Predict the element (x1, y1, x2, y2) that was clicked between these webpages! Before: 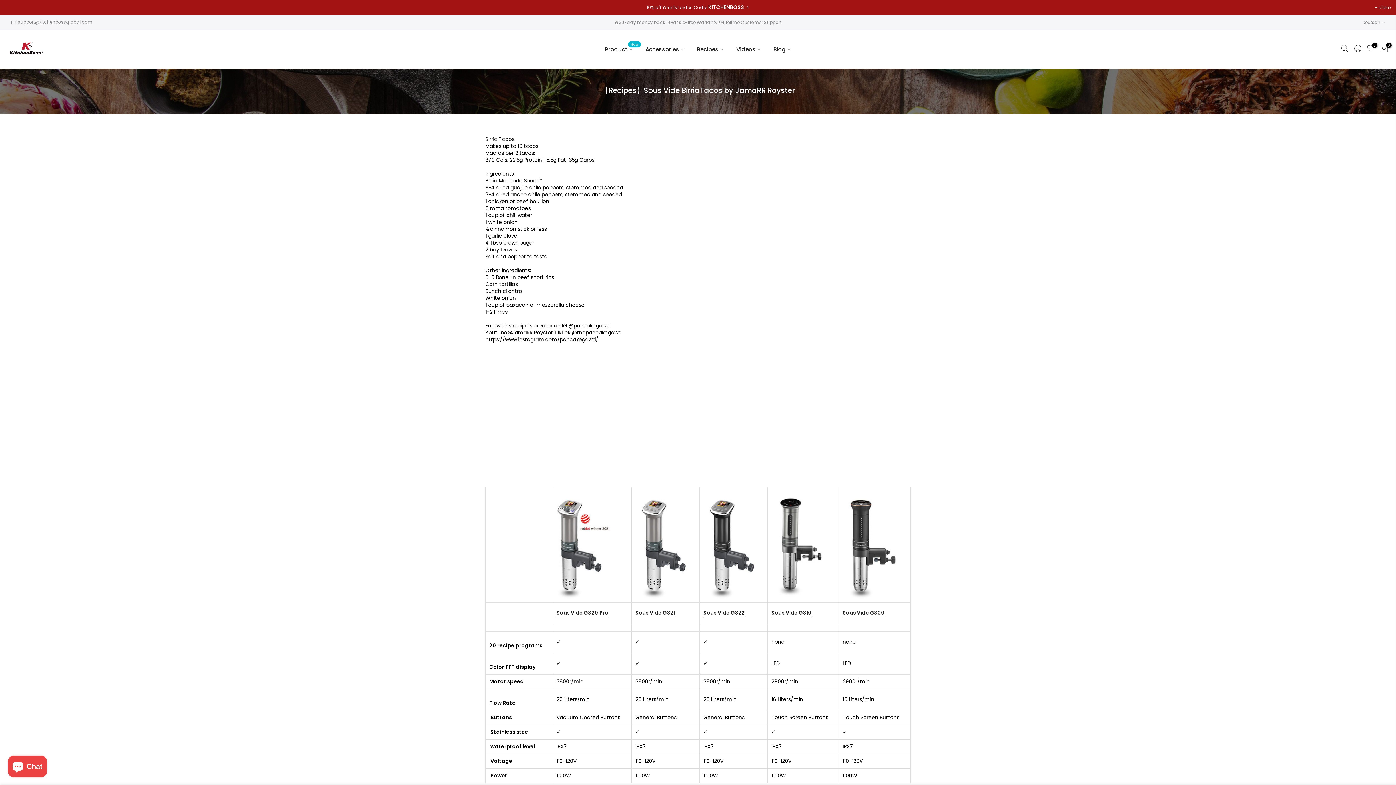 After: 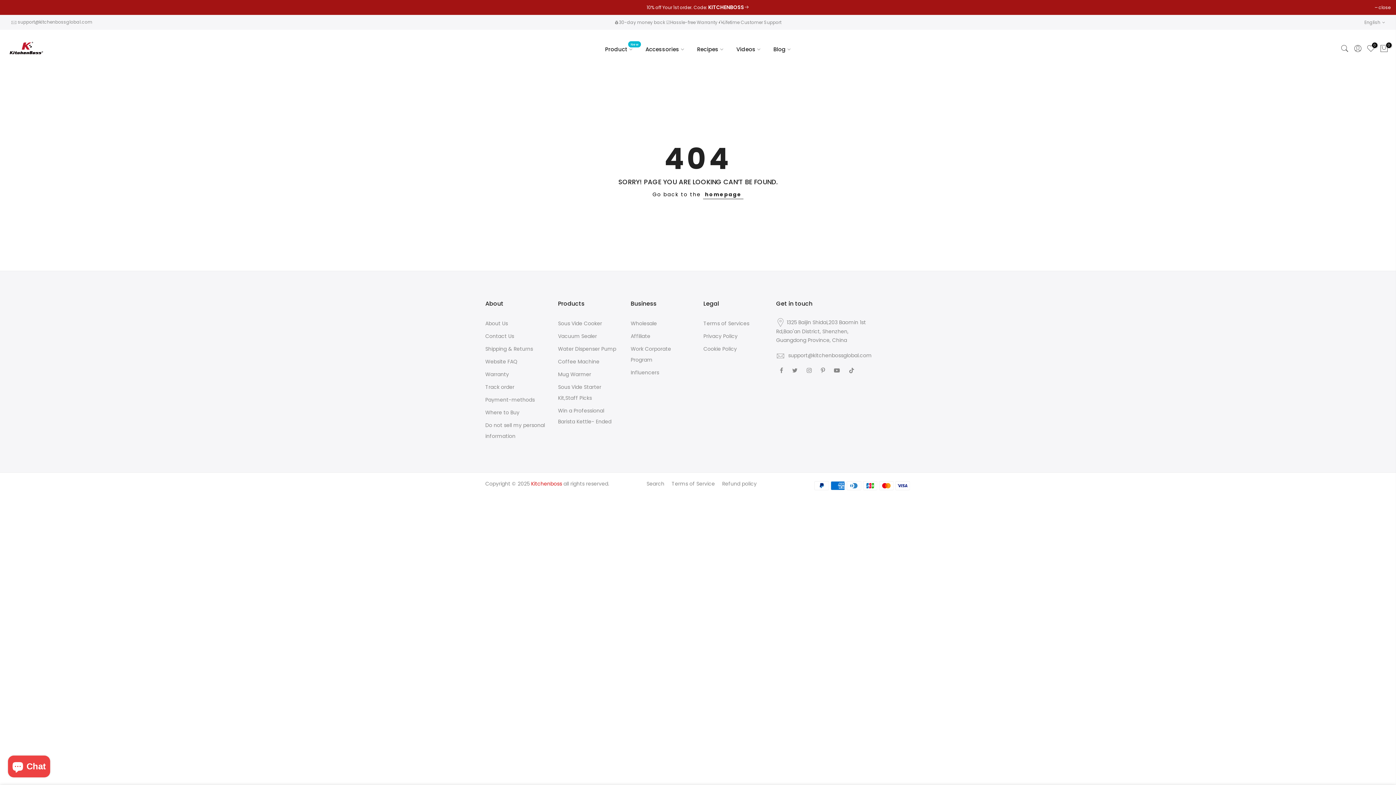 Action: bbox: (703, 609, 745, 617) label: Sous Vide G322